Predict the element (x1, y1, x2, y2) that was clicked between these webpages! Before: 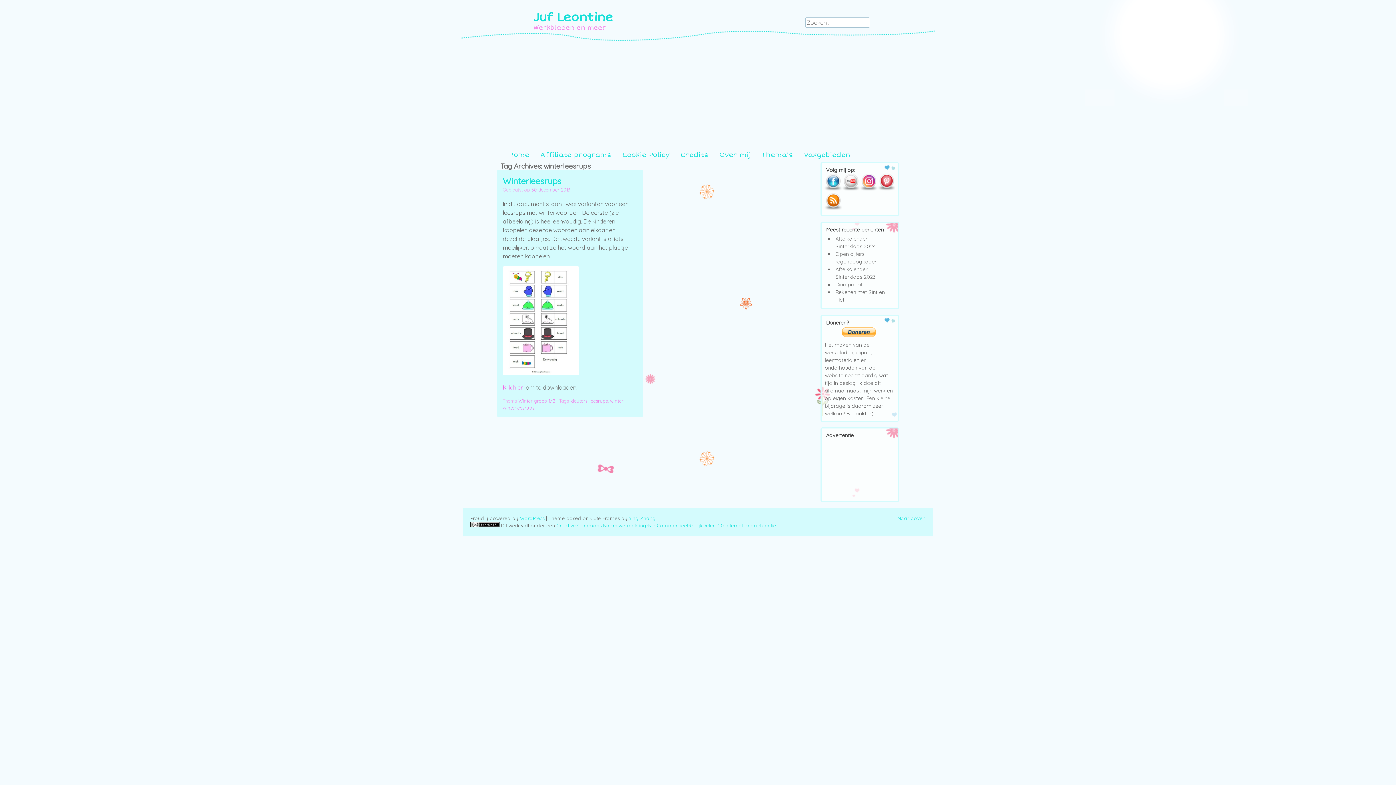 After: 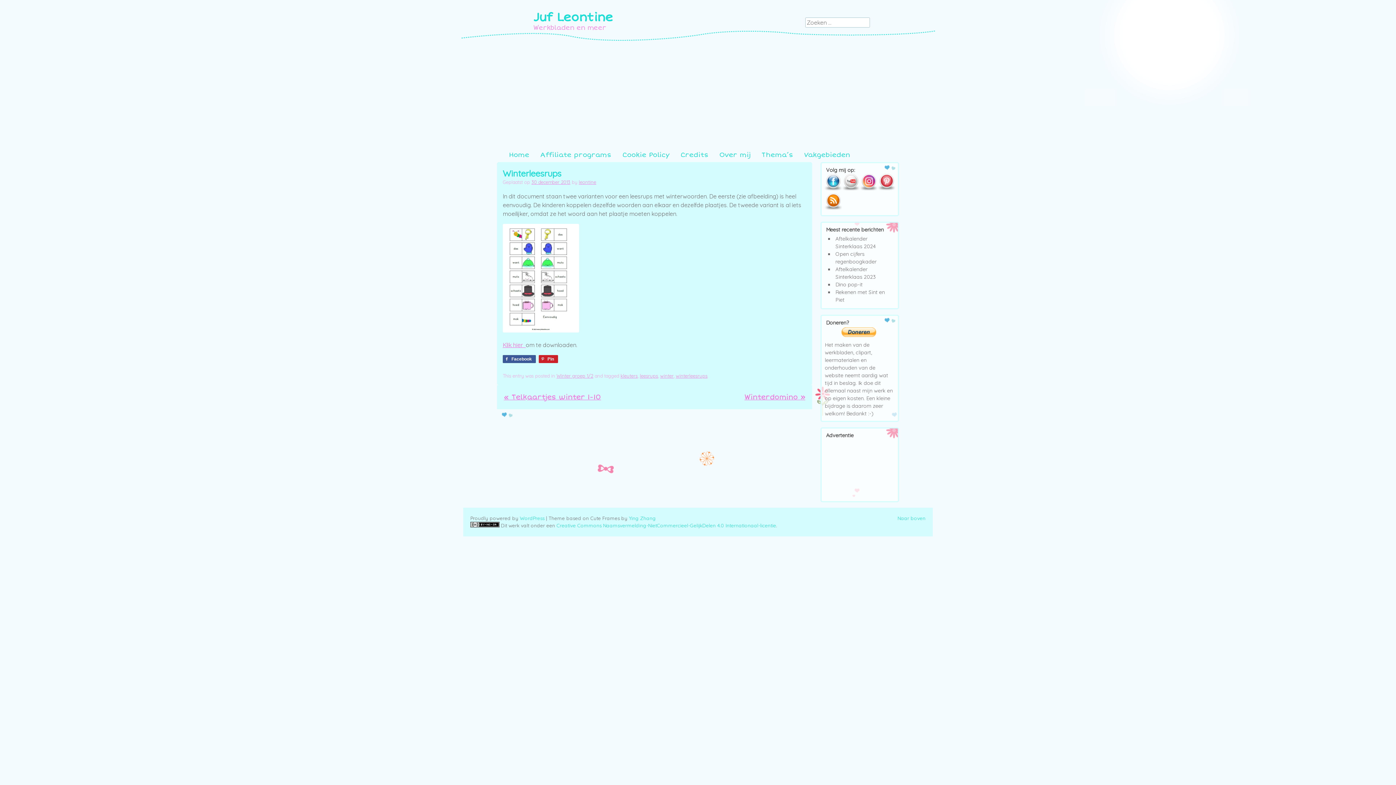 Action: label: 30 december 2013 bbox: (531, 186, 570, 192)